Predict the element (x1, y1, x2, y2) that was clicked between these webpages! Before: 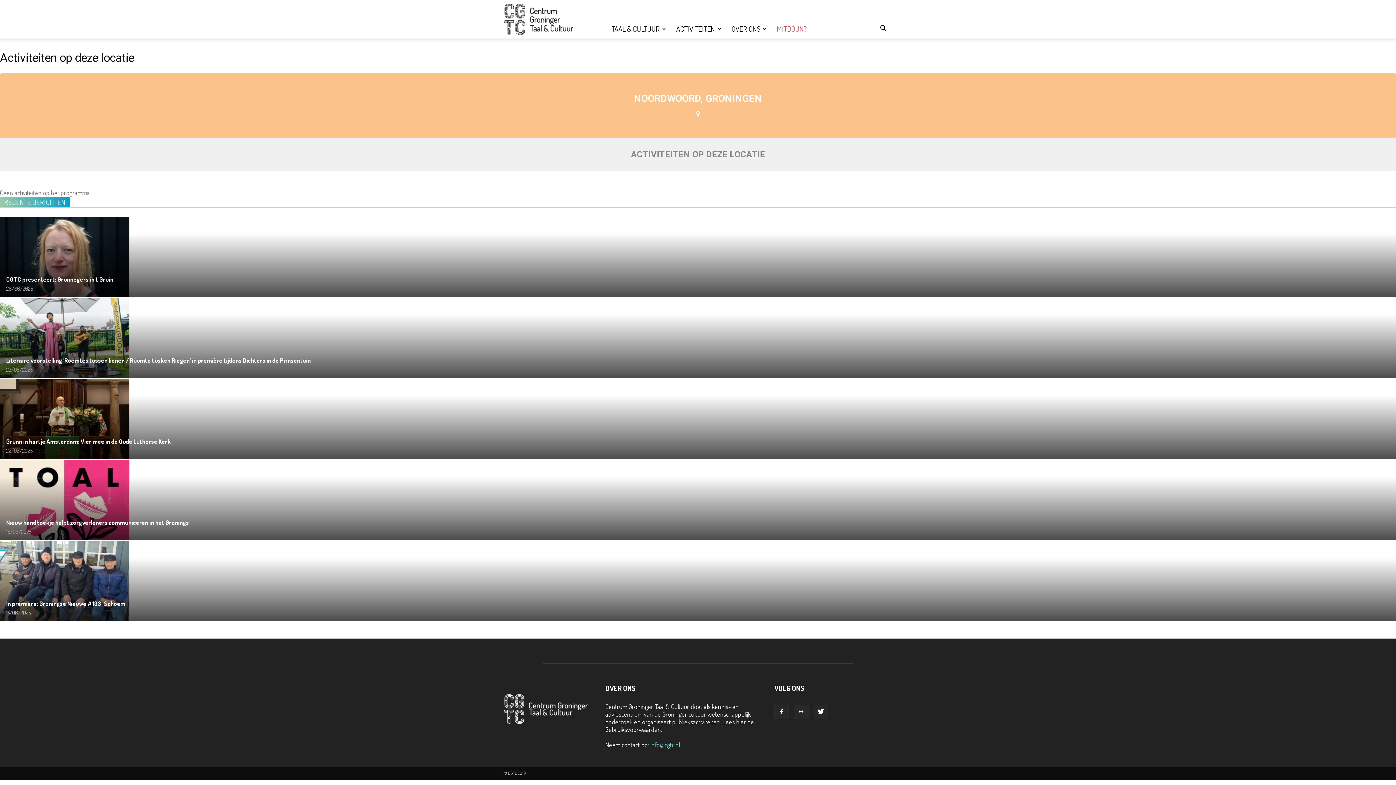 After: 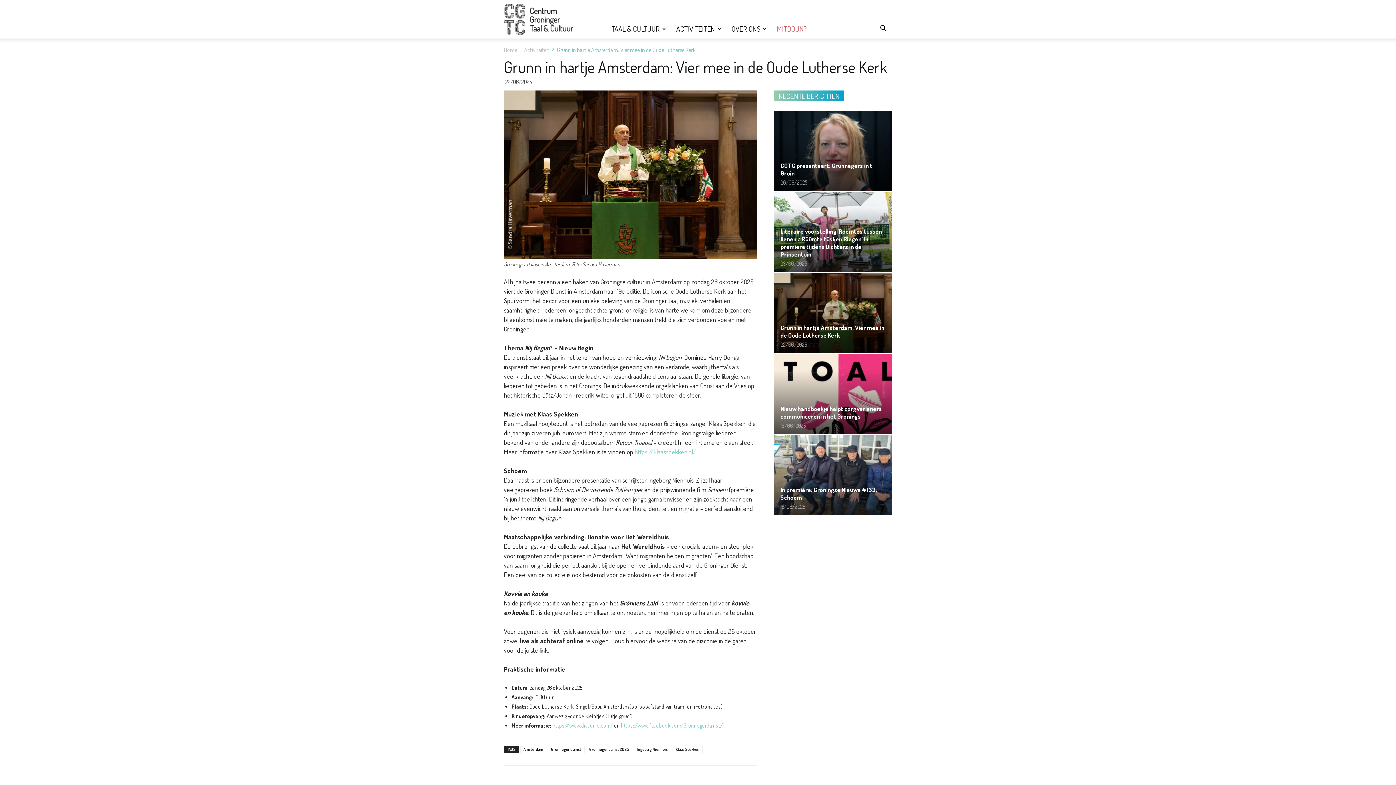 Action: bbox: (0, 379, 1397, 459)